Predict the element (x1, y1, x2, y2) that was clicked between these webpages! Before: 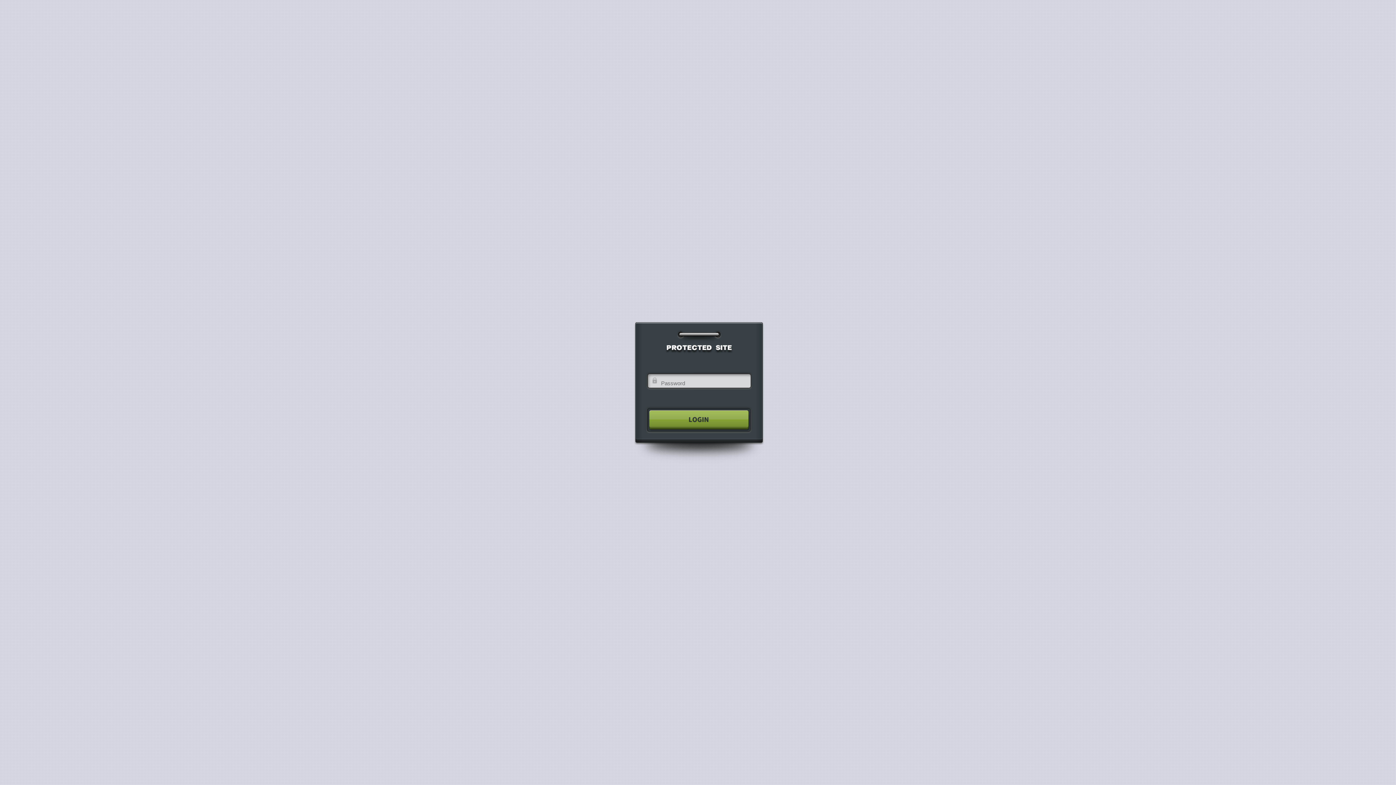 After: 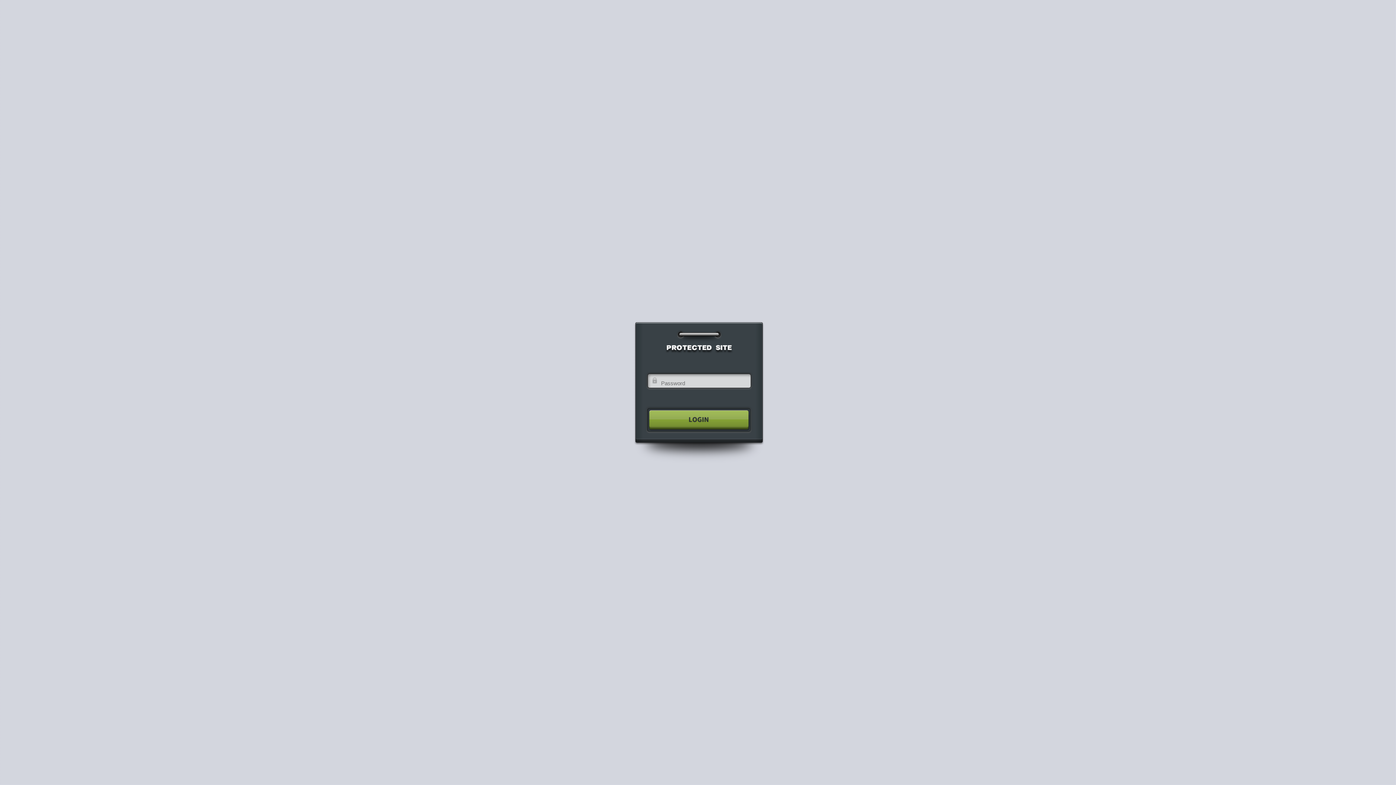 Action: bbox: (640, 404, 755, 435)